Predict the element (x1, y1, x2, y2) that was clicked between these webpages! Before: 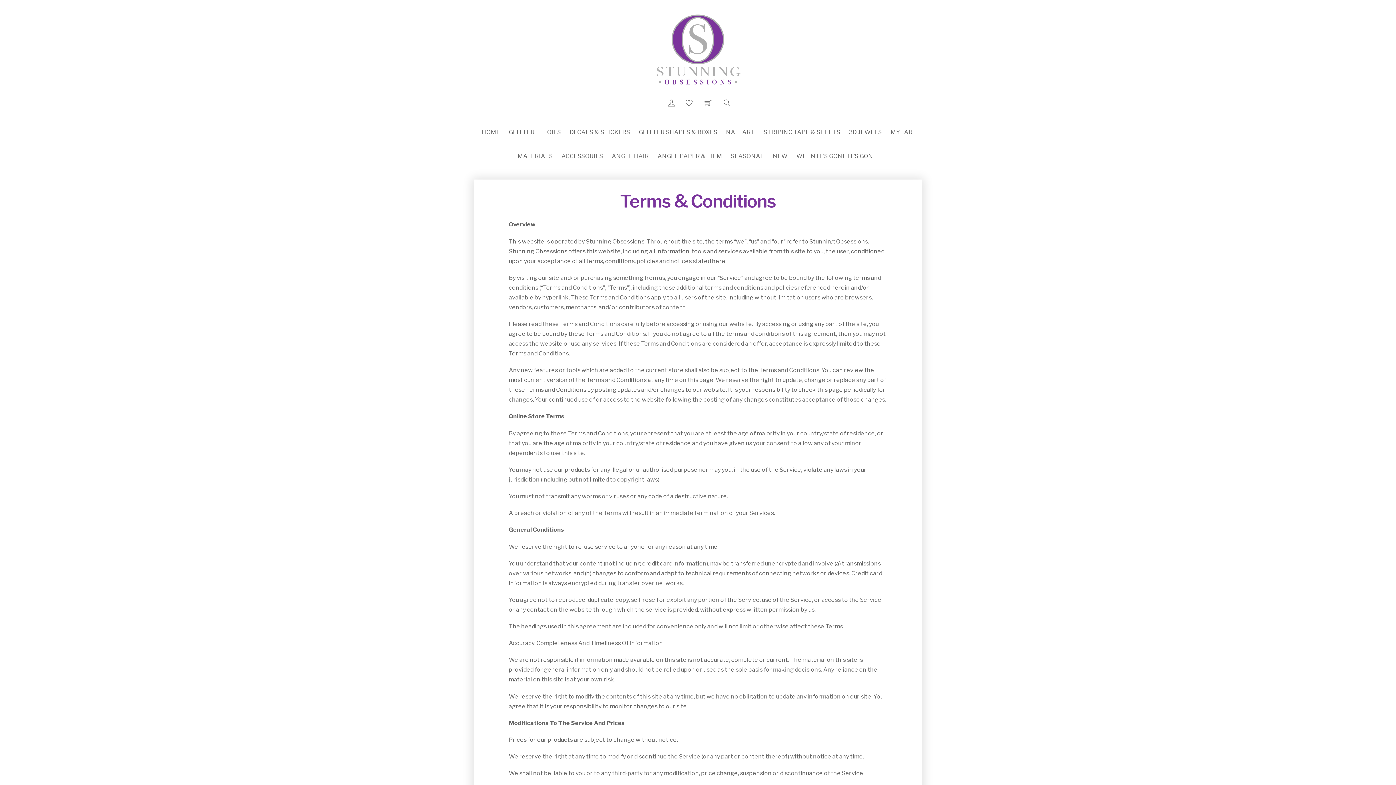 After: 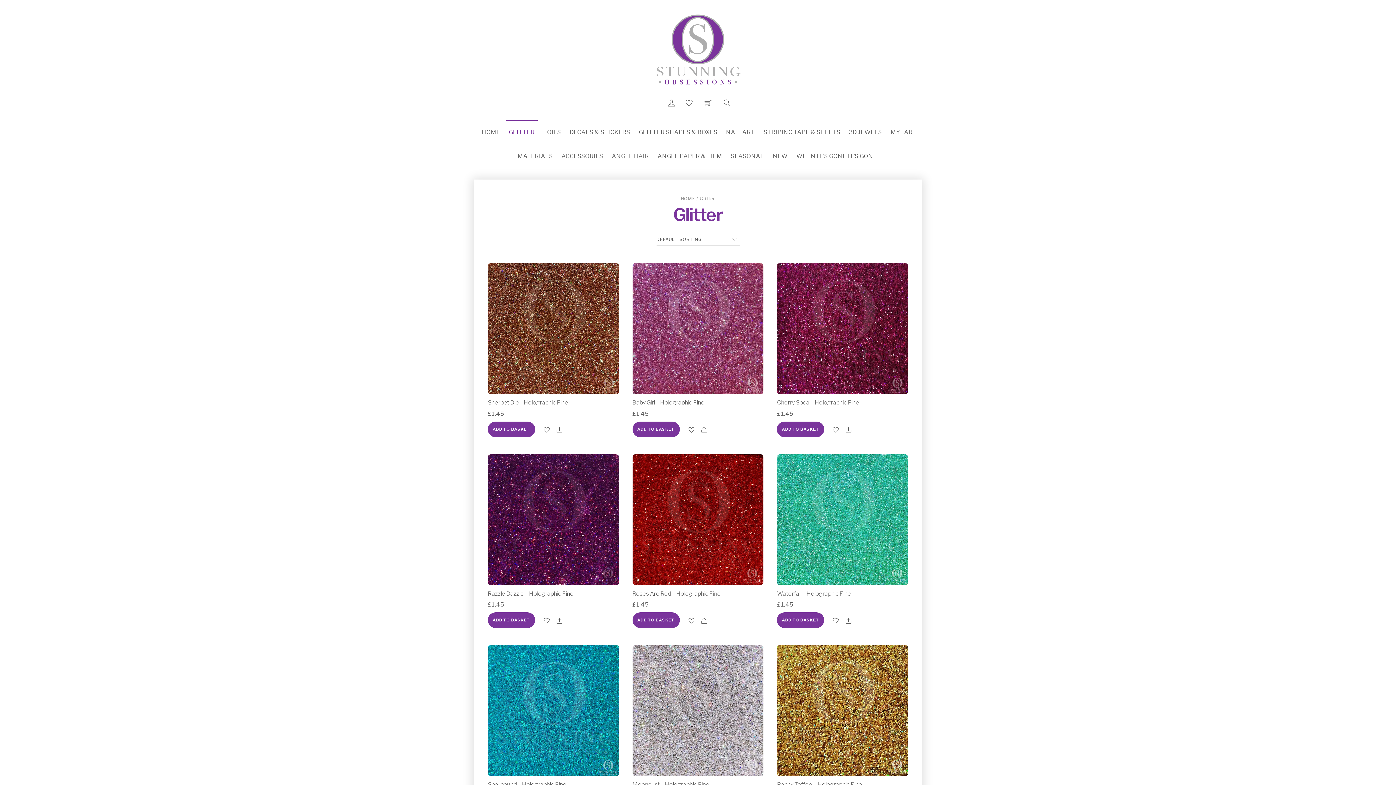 Action: label: GLITTER bbox: (505, 120, 537, 144)